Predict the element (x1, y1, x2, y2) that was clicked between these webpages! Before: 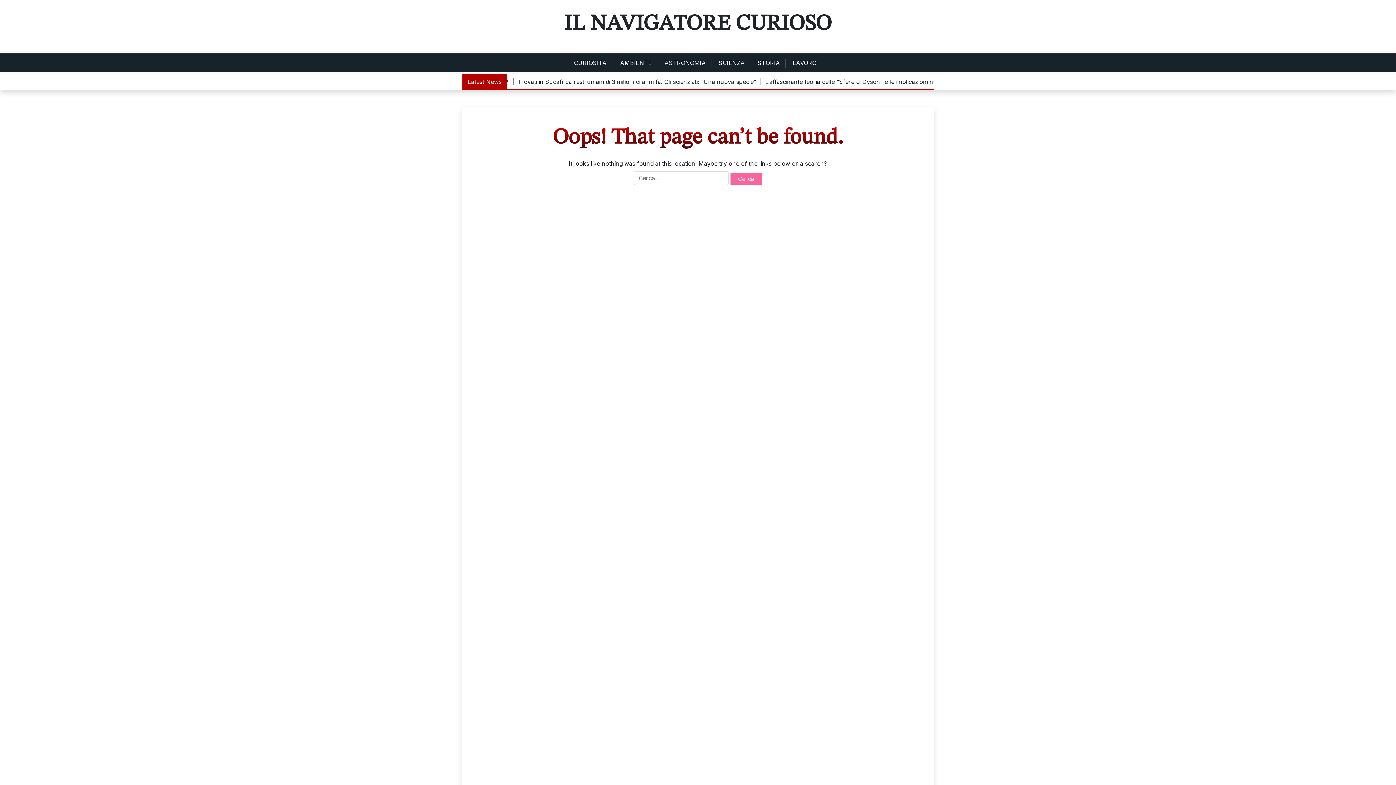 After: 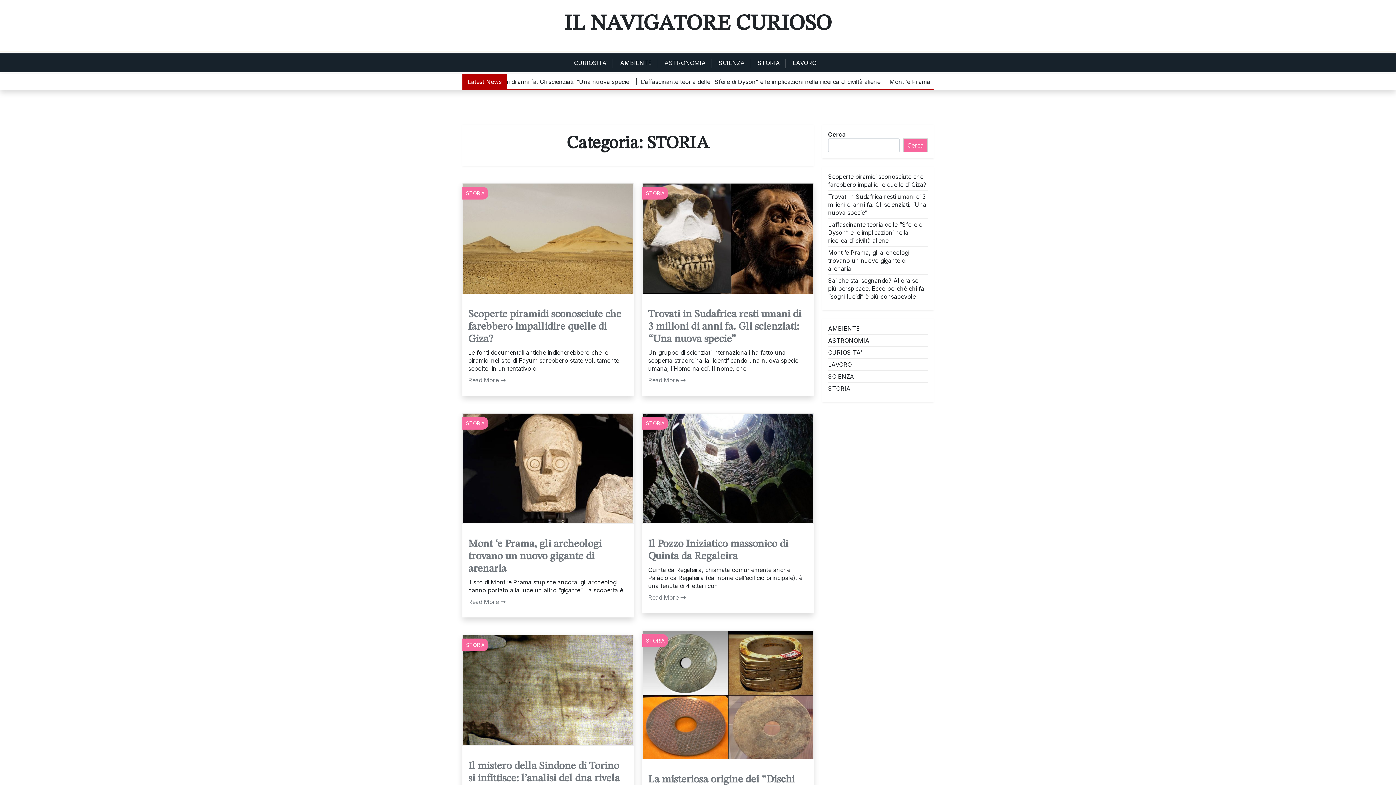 Action: label: STORIA bbox: (752, 53, 785, 72)